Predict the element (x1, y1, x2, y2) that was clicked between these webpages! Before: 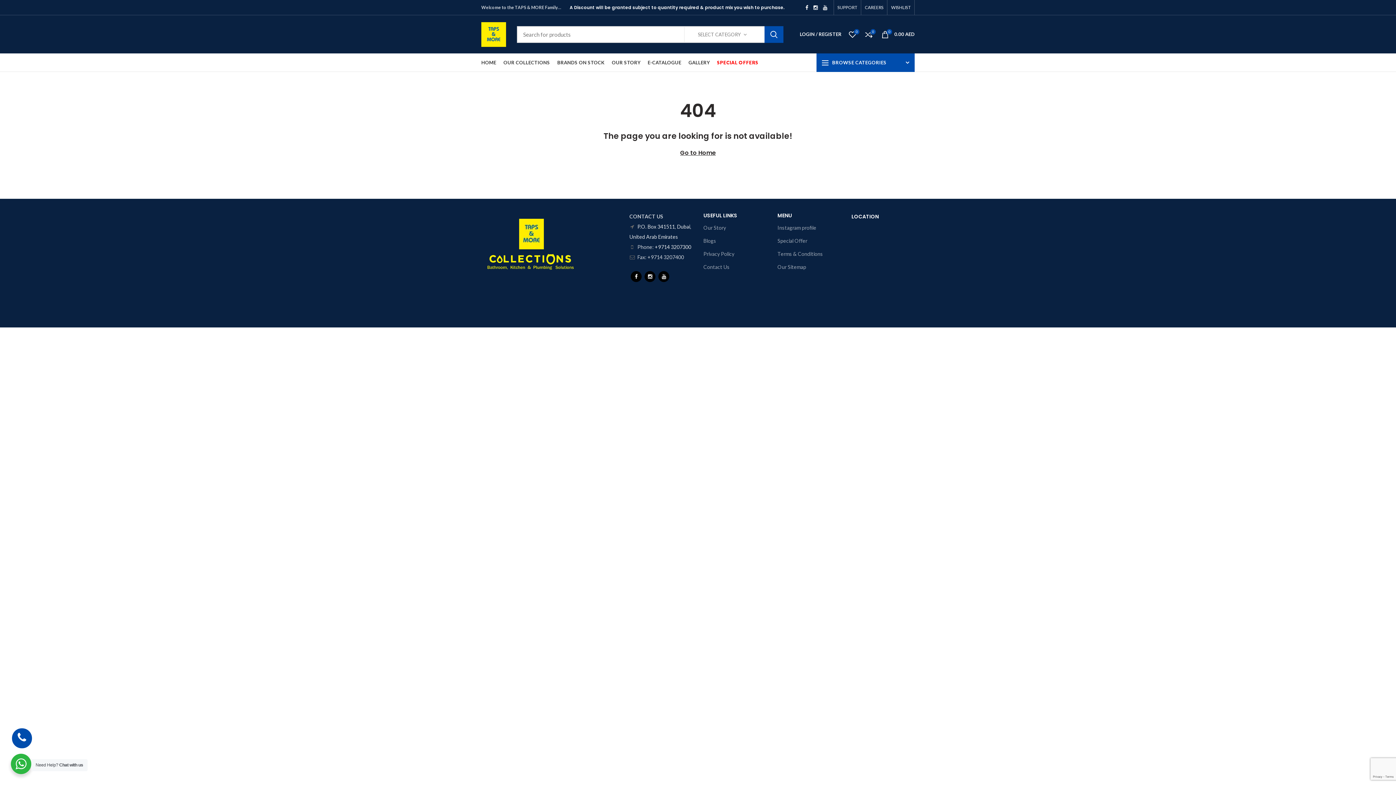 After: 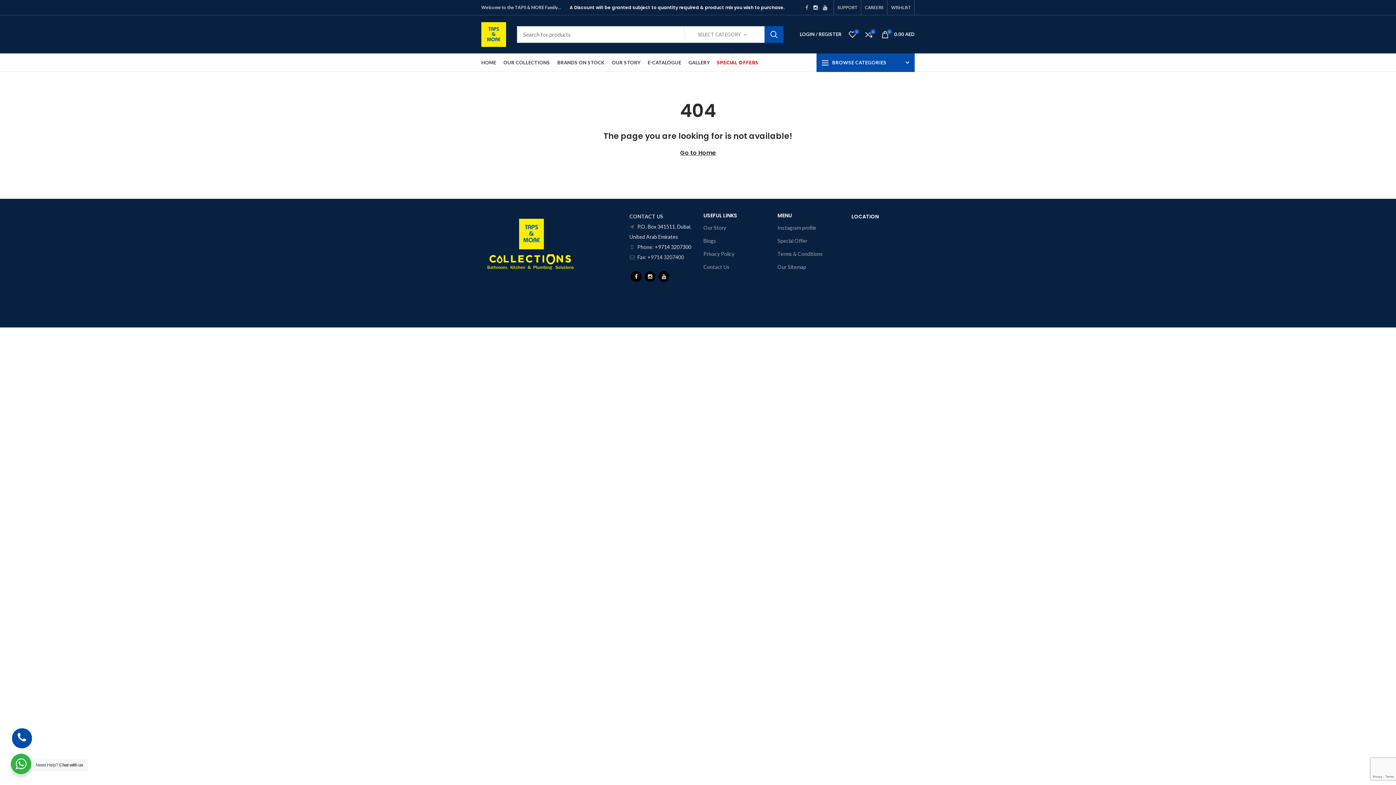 Action: bbox: (803, 2, 811, 12) label:  Facebook